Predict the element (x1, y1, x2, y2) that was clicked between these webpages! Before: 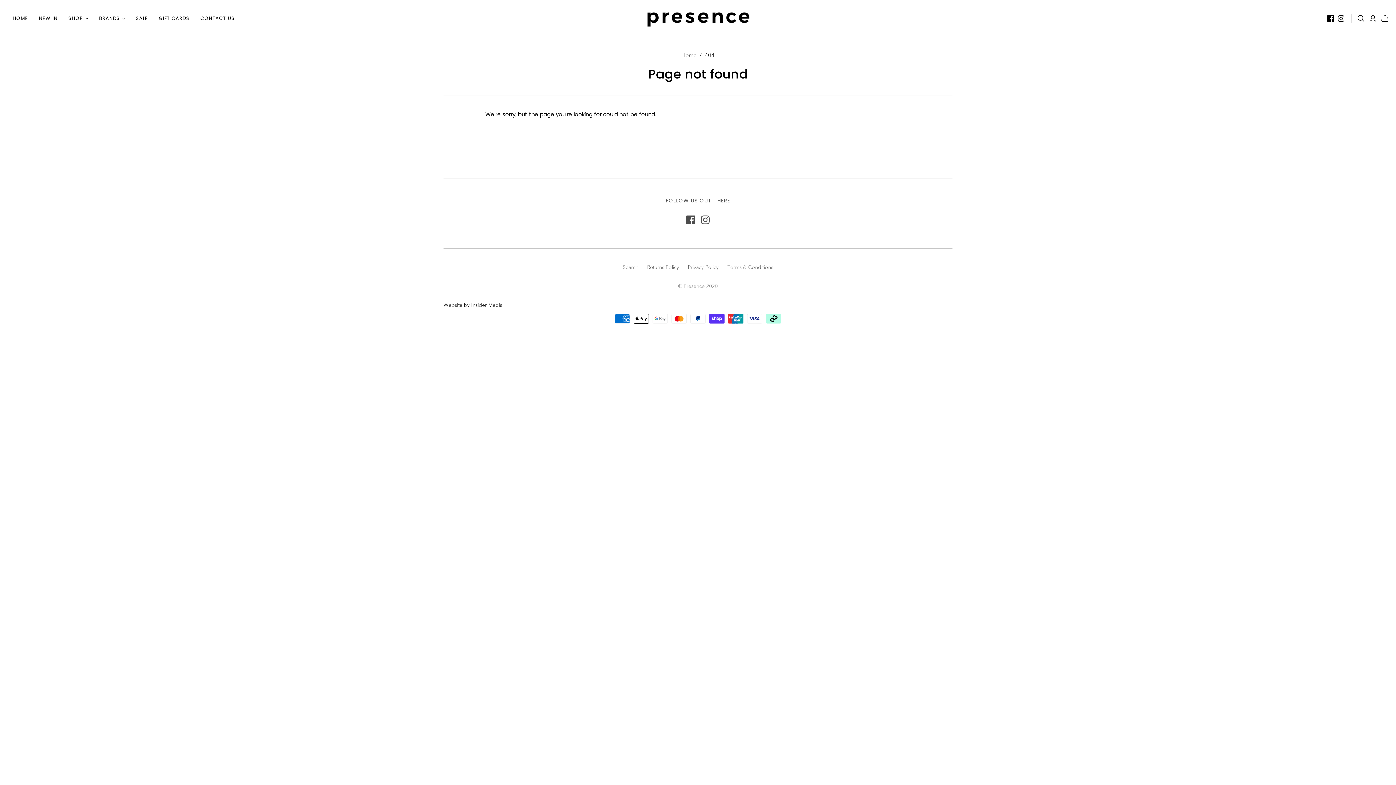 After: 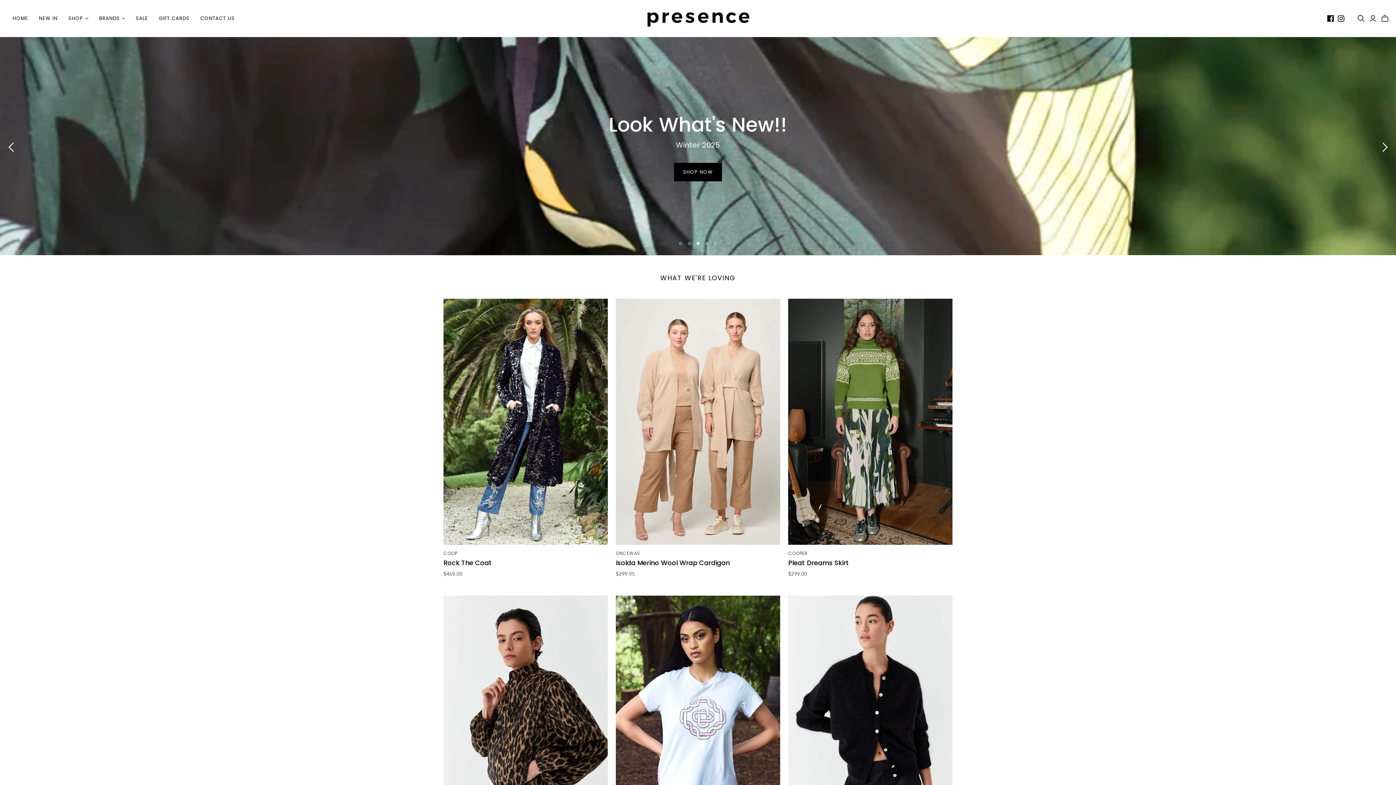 Action: label: HOME bbox: (7, 9, 33, 27)